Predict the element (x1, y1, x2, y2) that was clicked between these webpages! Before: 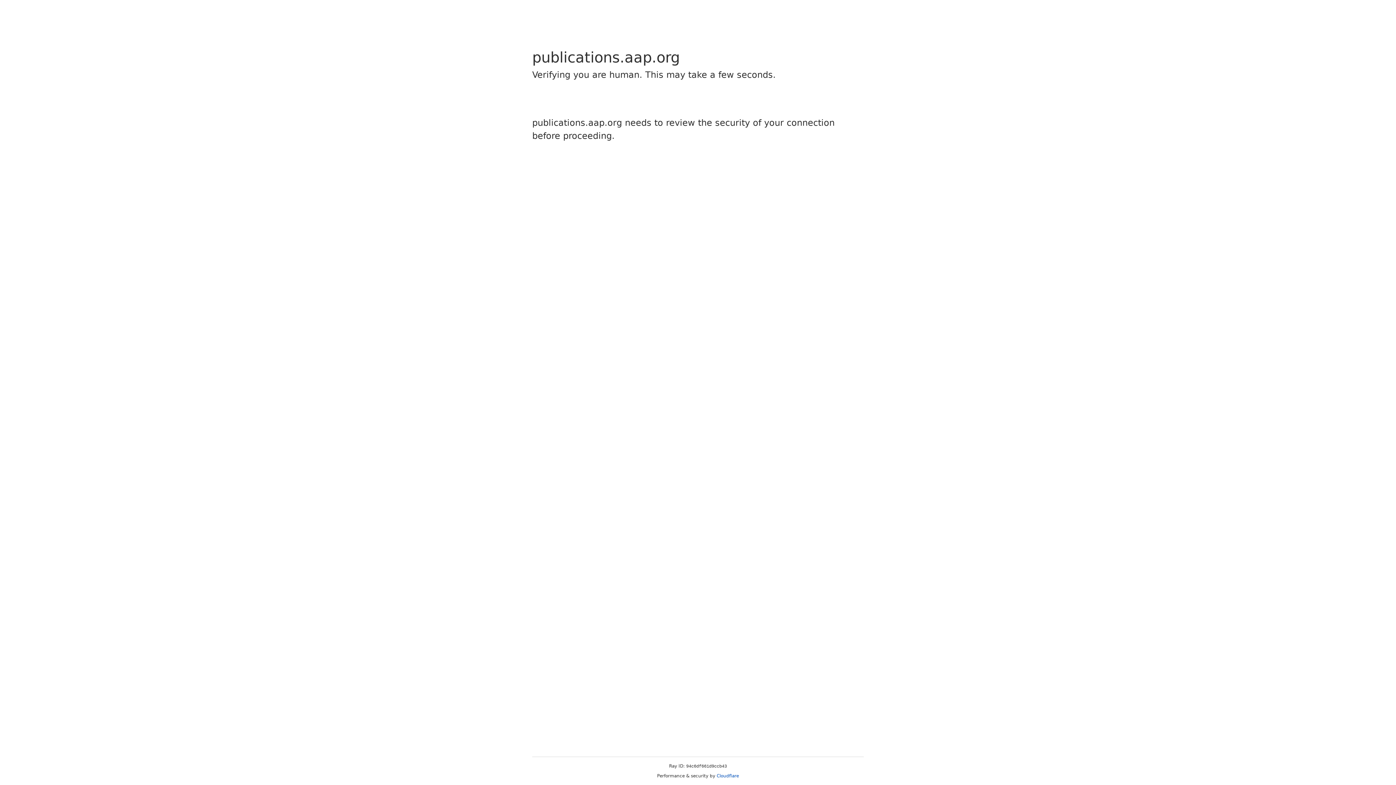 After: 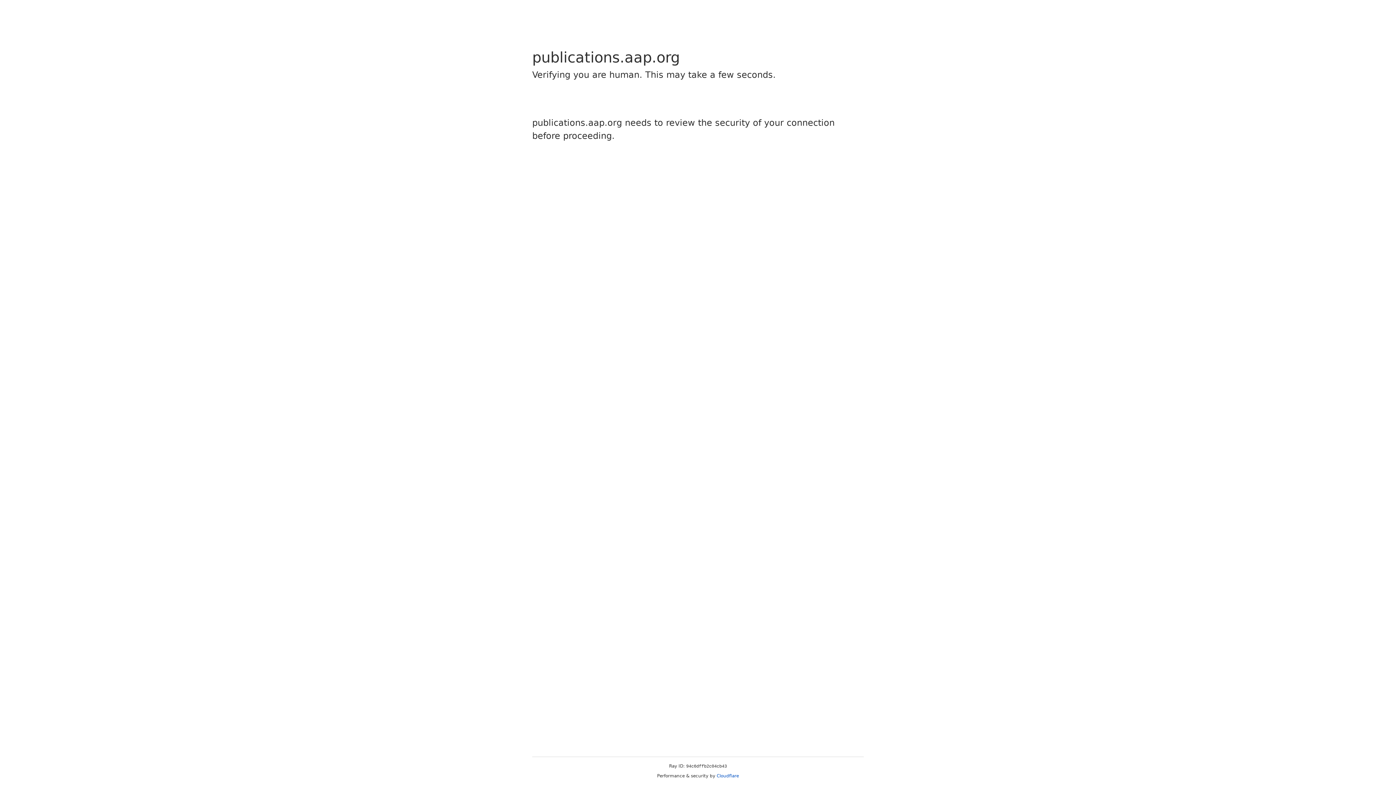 Action: label: Cloudflare bbox: (716, 773, 739, 778)